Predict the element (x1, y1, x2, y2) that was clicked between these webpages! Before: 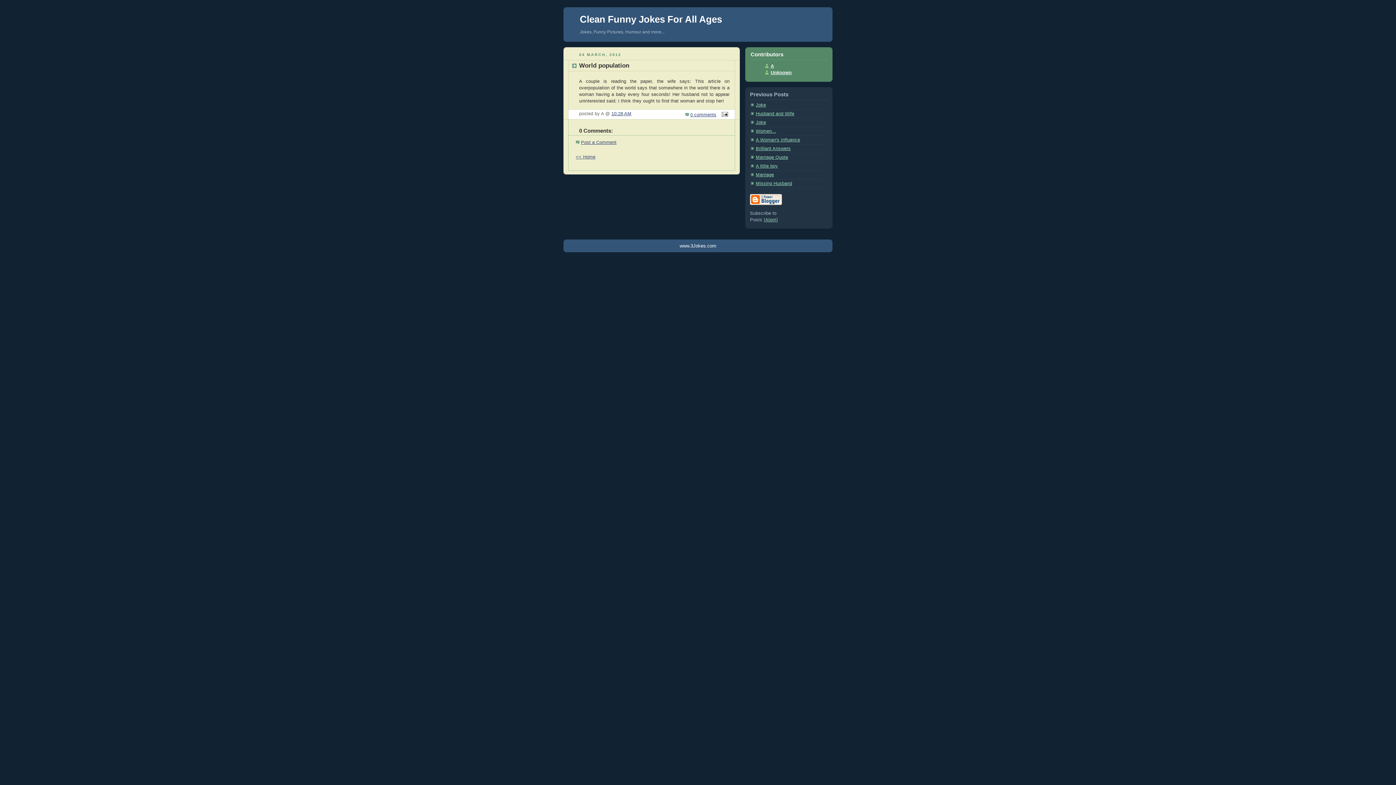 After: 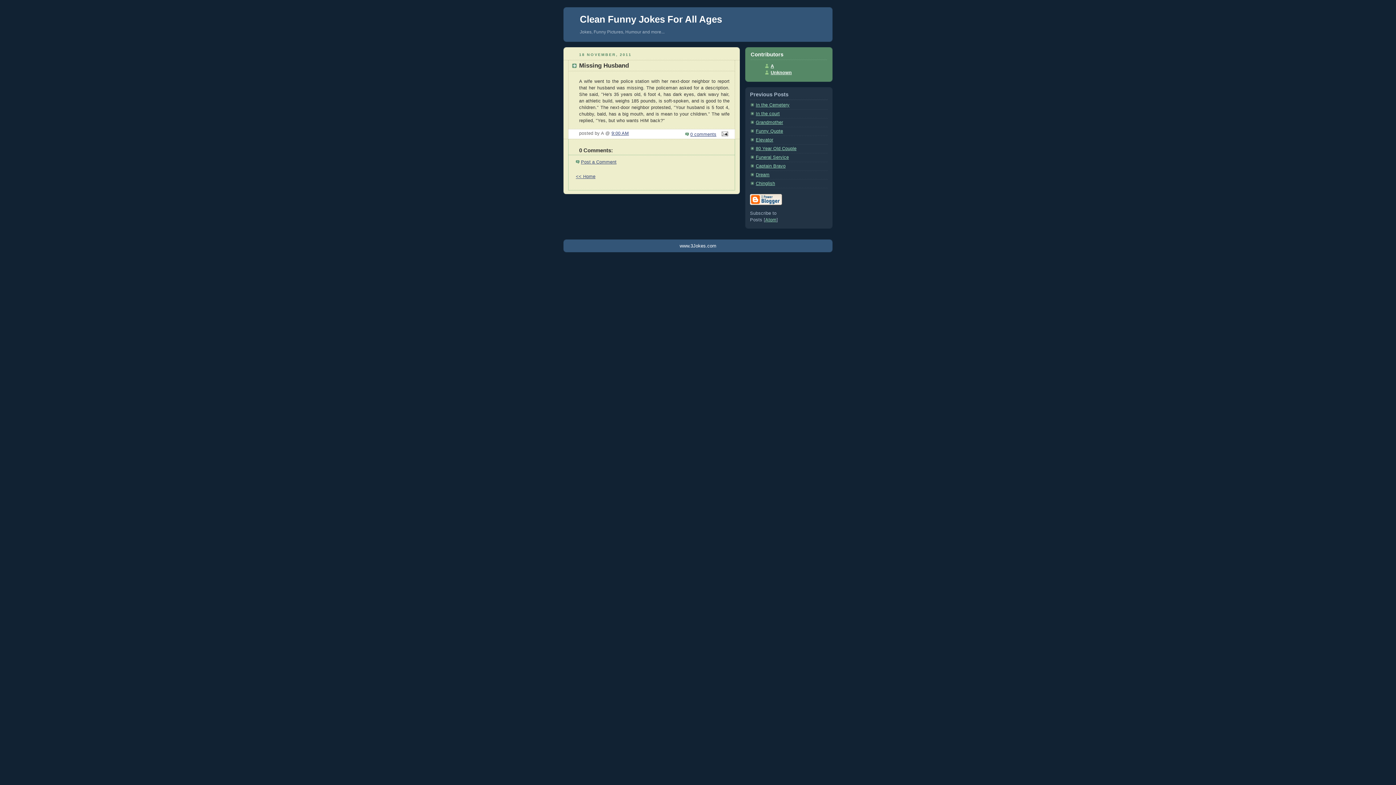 Action: bbox: (756, 181, 792, 186) label: Missing Husband